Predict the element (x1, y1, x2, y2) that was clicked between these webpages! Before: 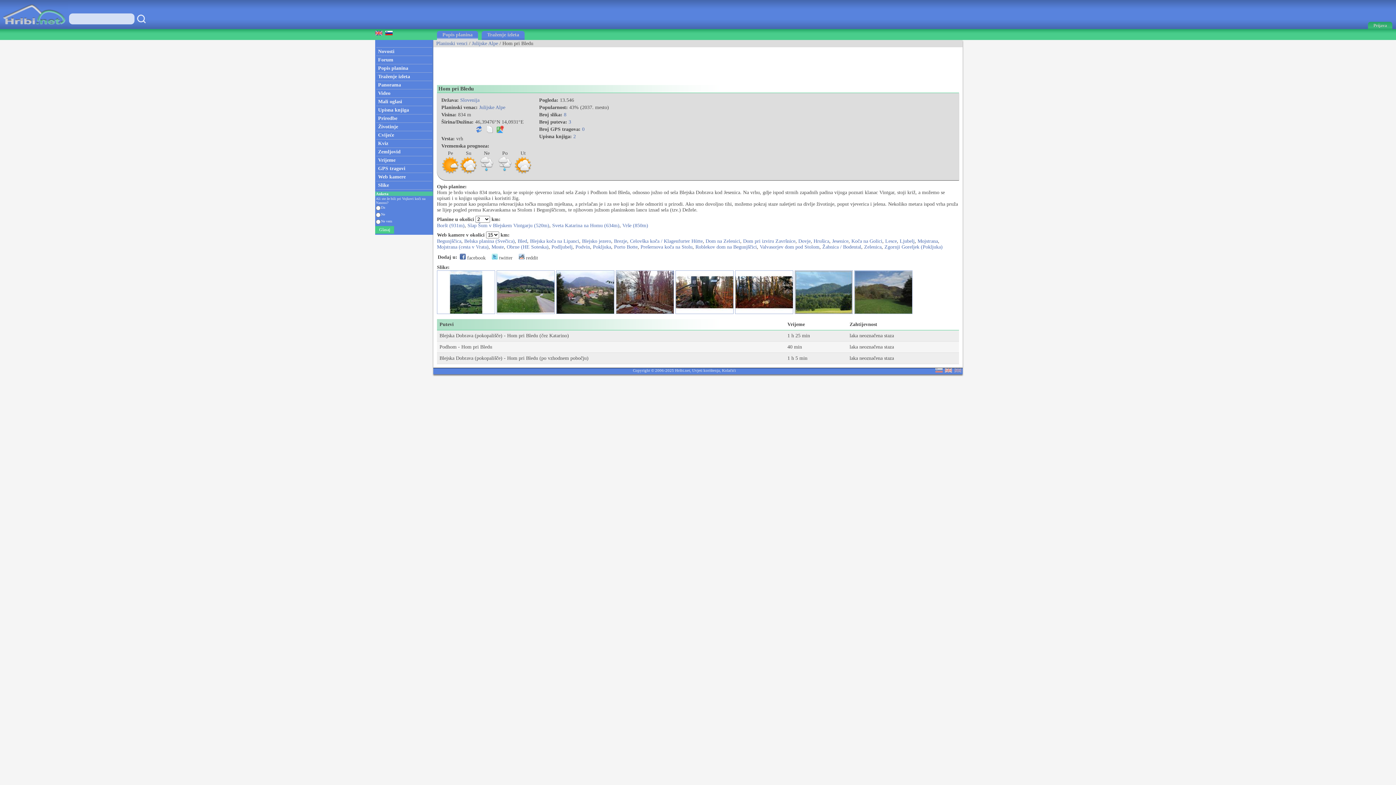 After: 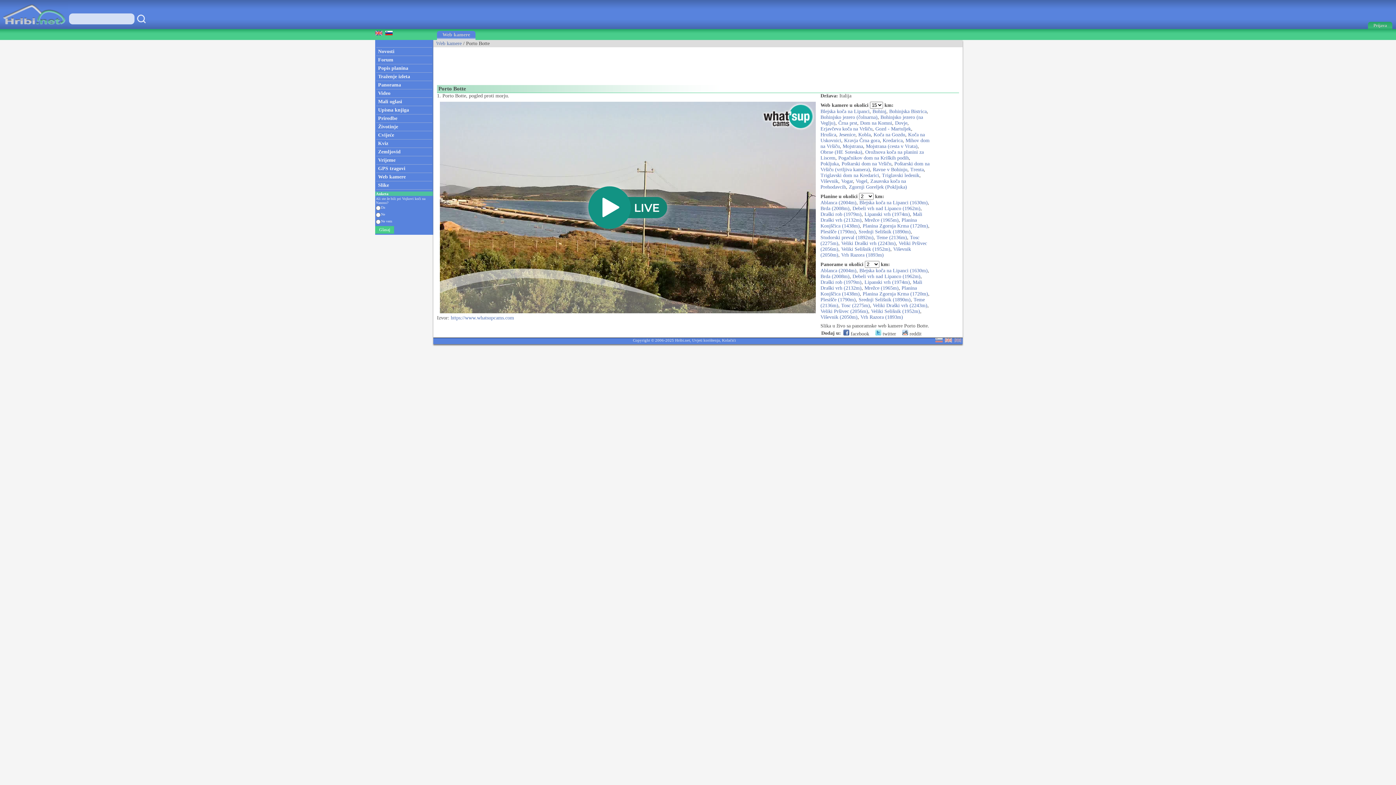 Action: bbox: (614, 244, 637, 249) label: Porto Botte